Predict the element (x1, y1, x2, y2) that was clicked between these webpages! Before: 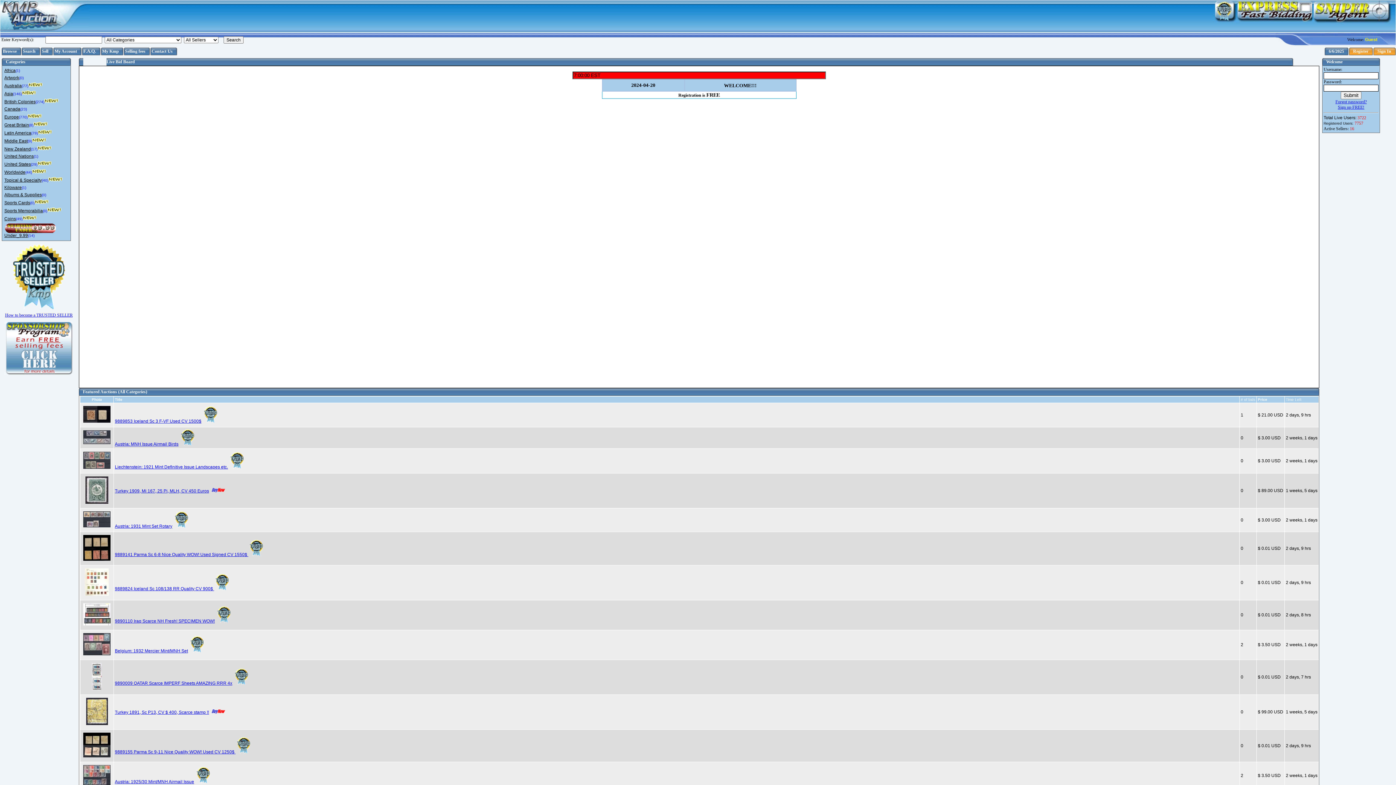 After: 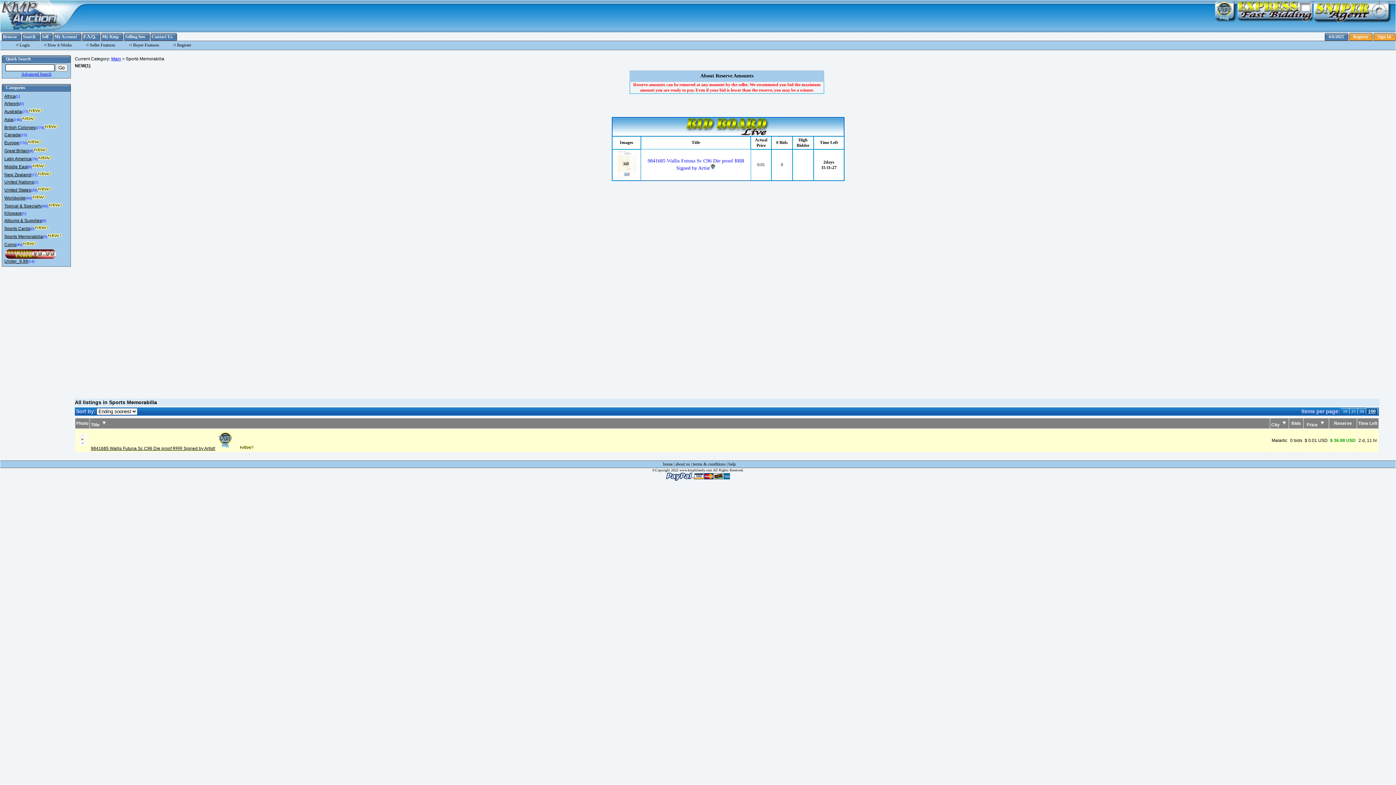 Action: bbox: (42, 209, 47, 213) label: (0)